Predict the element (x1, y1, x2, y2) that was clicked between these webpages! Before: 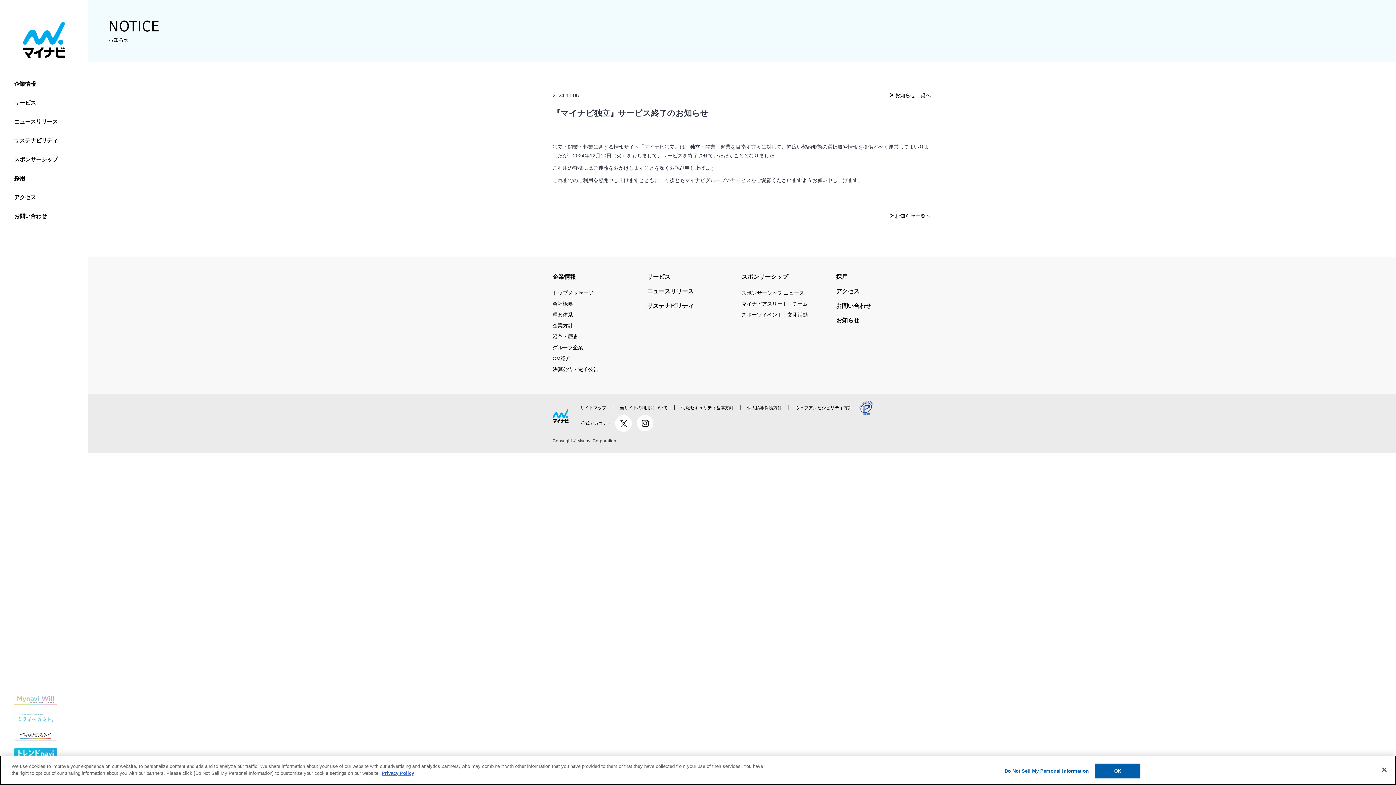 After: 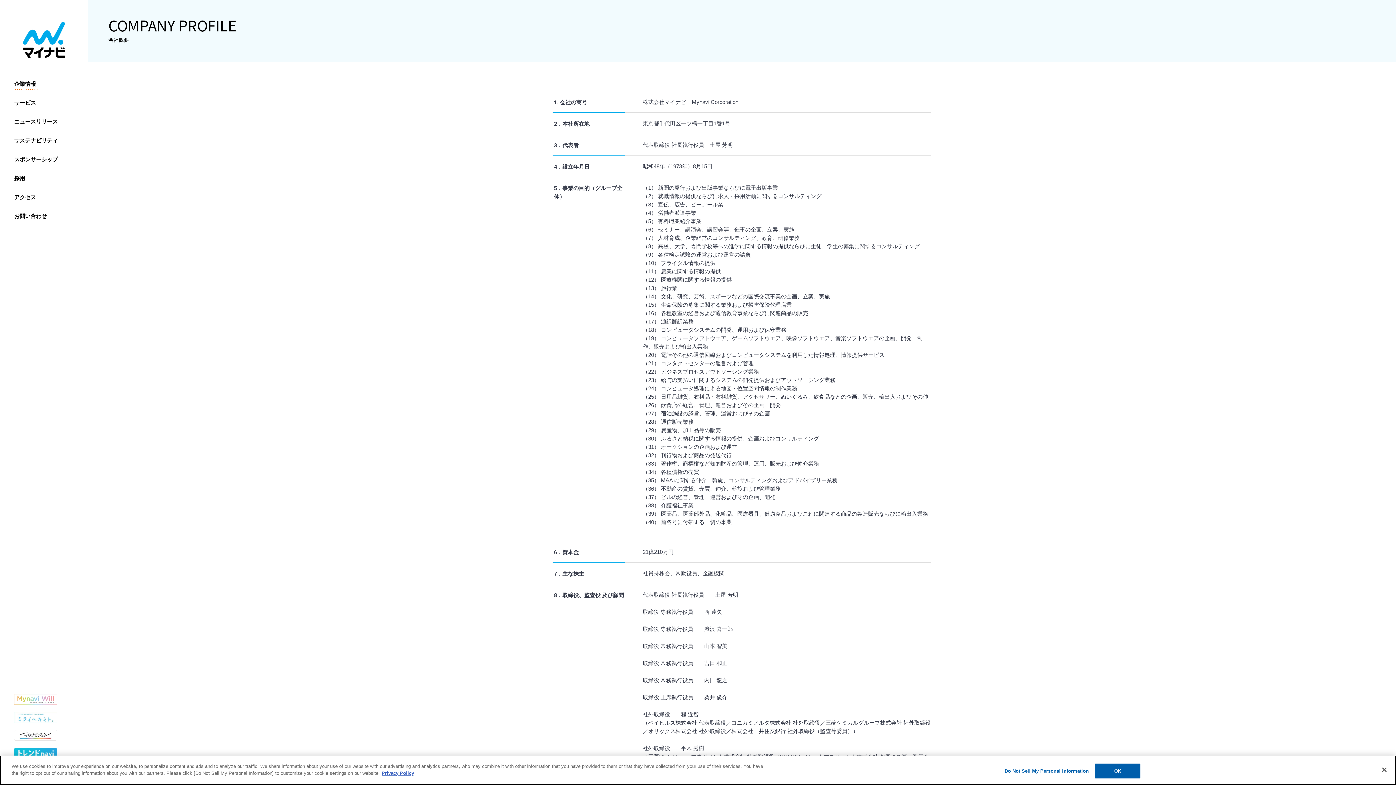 Action: label: 会社概要 bbox: (552, 300, 573, 308)